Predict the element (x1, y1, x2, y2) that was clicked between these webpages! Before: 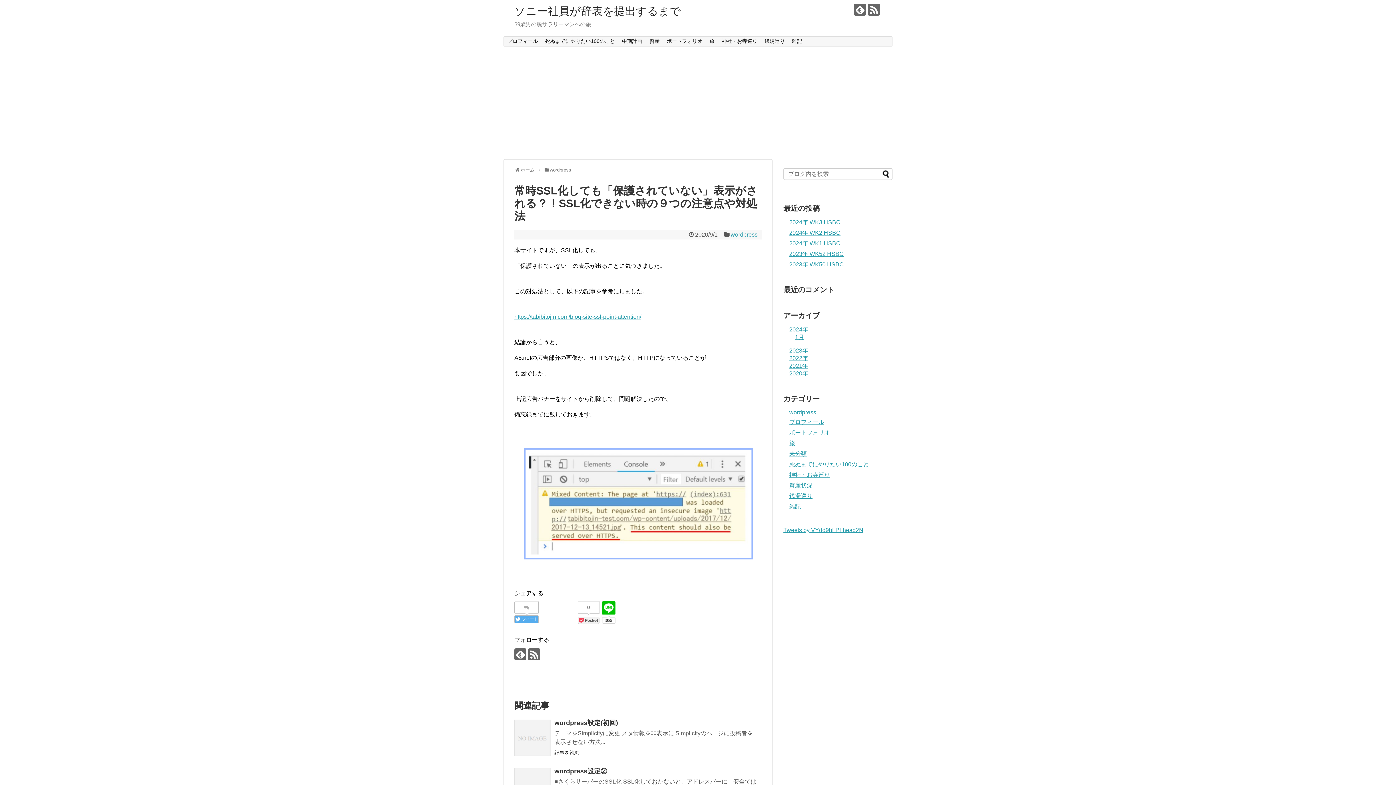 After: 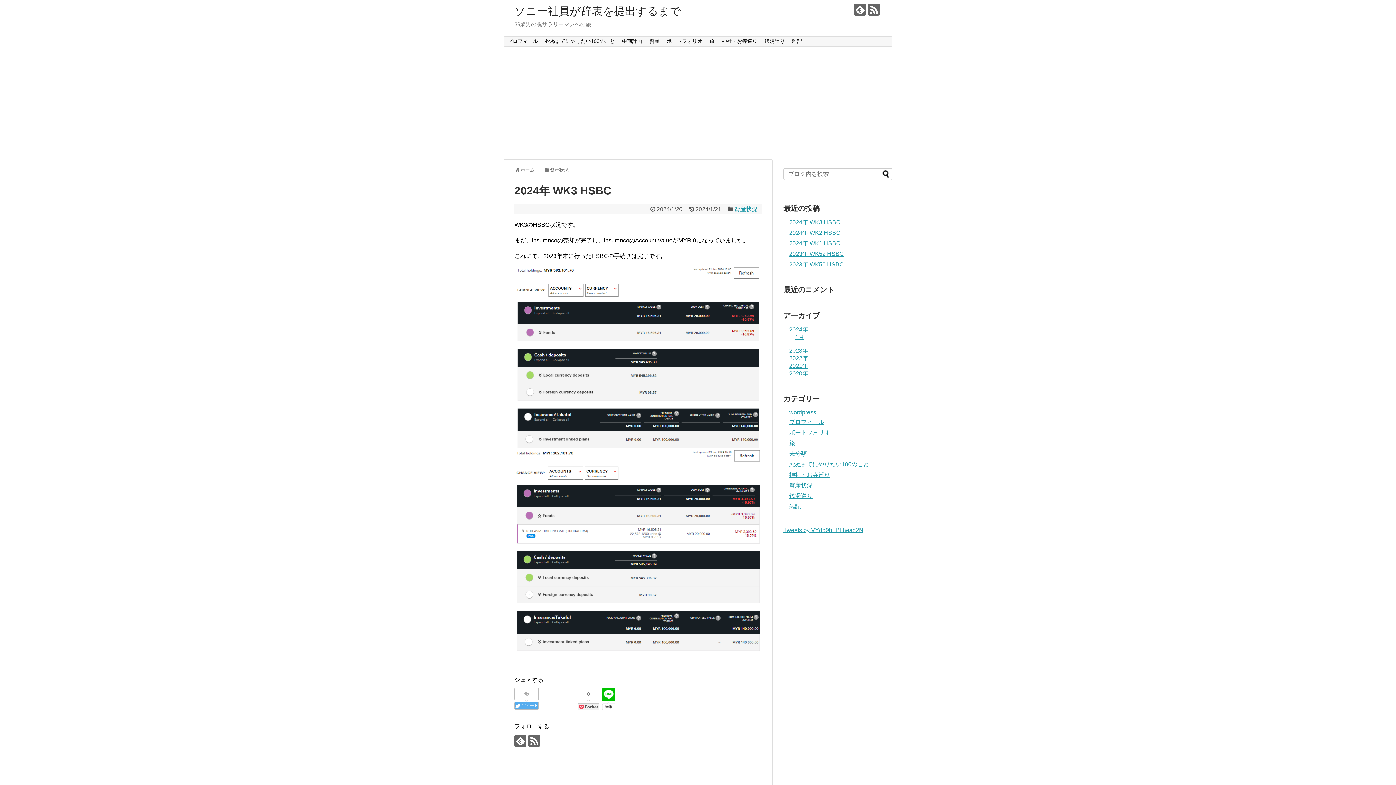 Action: bbox: (789, 219, 840, 225) label: 2024年 WK3 HSBC